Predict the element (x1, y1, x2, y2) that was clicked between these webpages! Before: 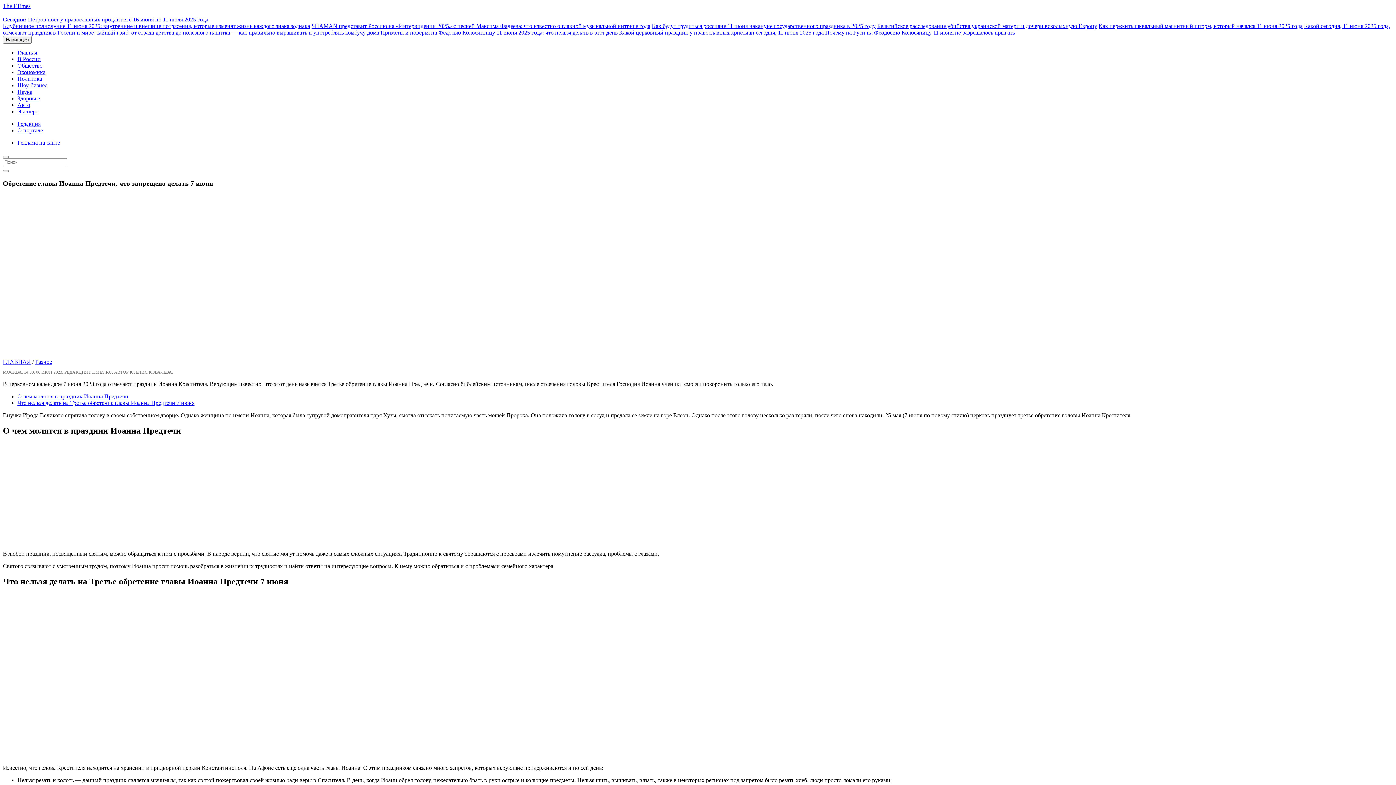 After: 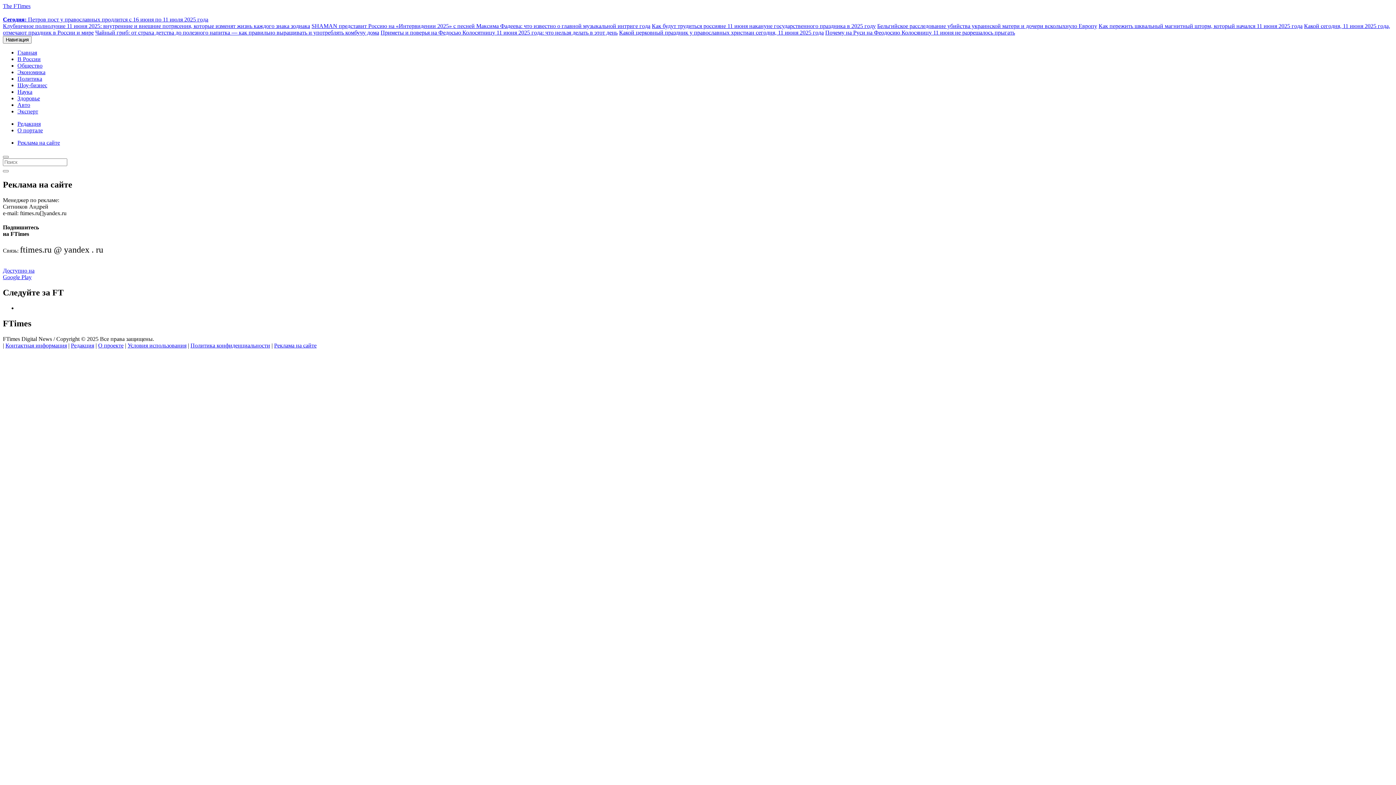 Action: label: Реклама на сайте bbox: (17, 139, 60, 145)